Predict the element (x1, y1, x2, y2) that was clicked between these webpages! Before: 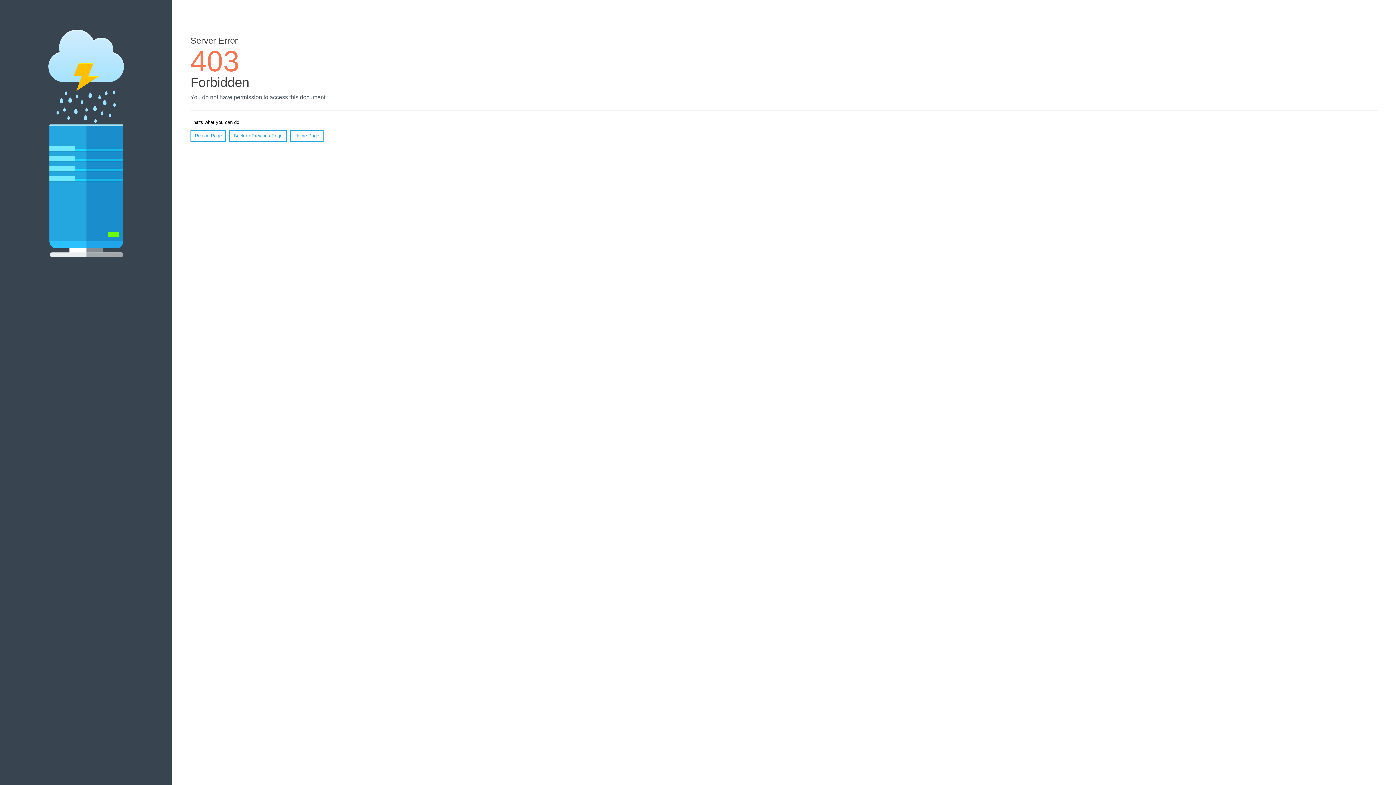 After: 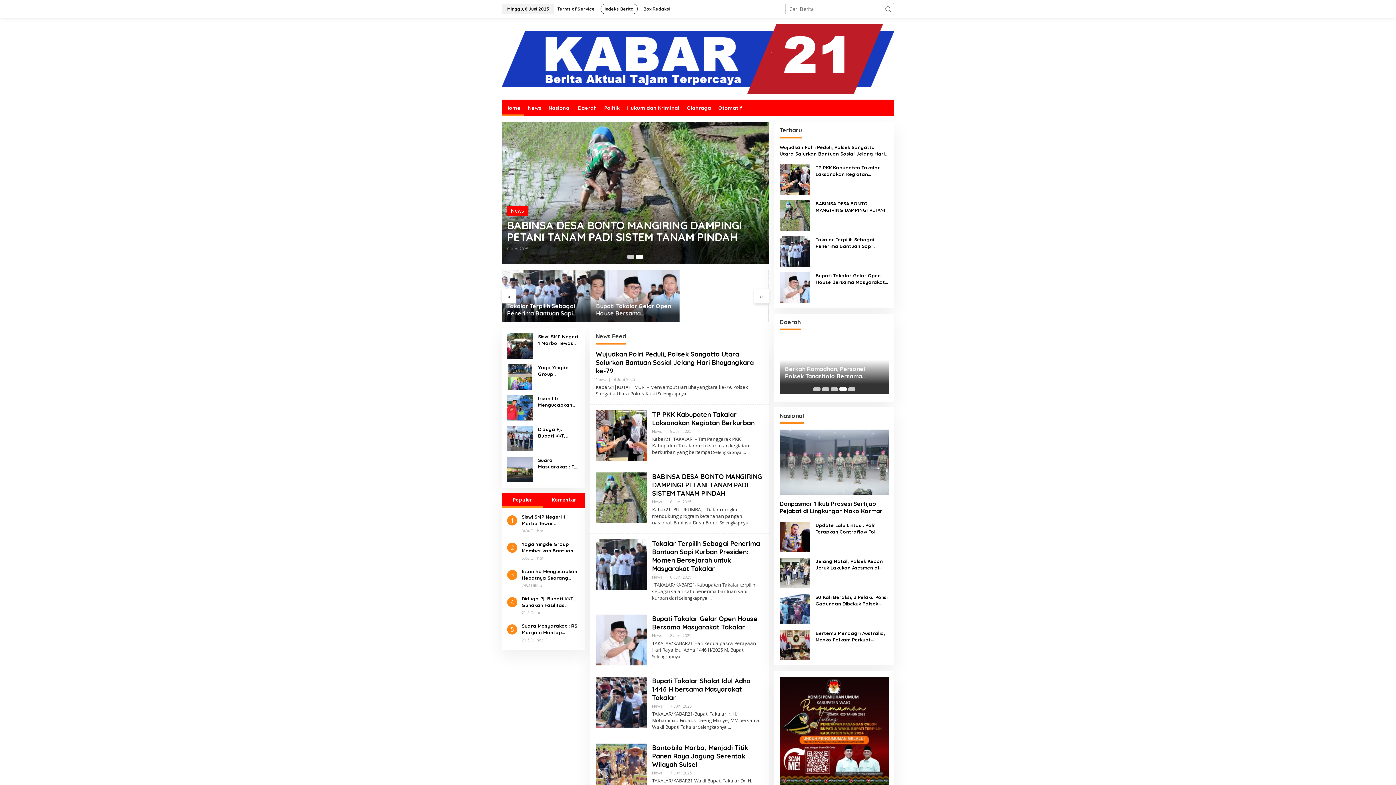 Action: bbox: (290, 130, 323, 141) label: Home Page